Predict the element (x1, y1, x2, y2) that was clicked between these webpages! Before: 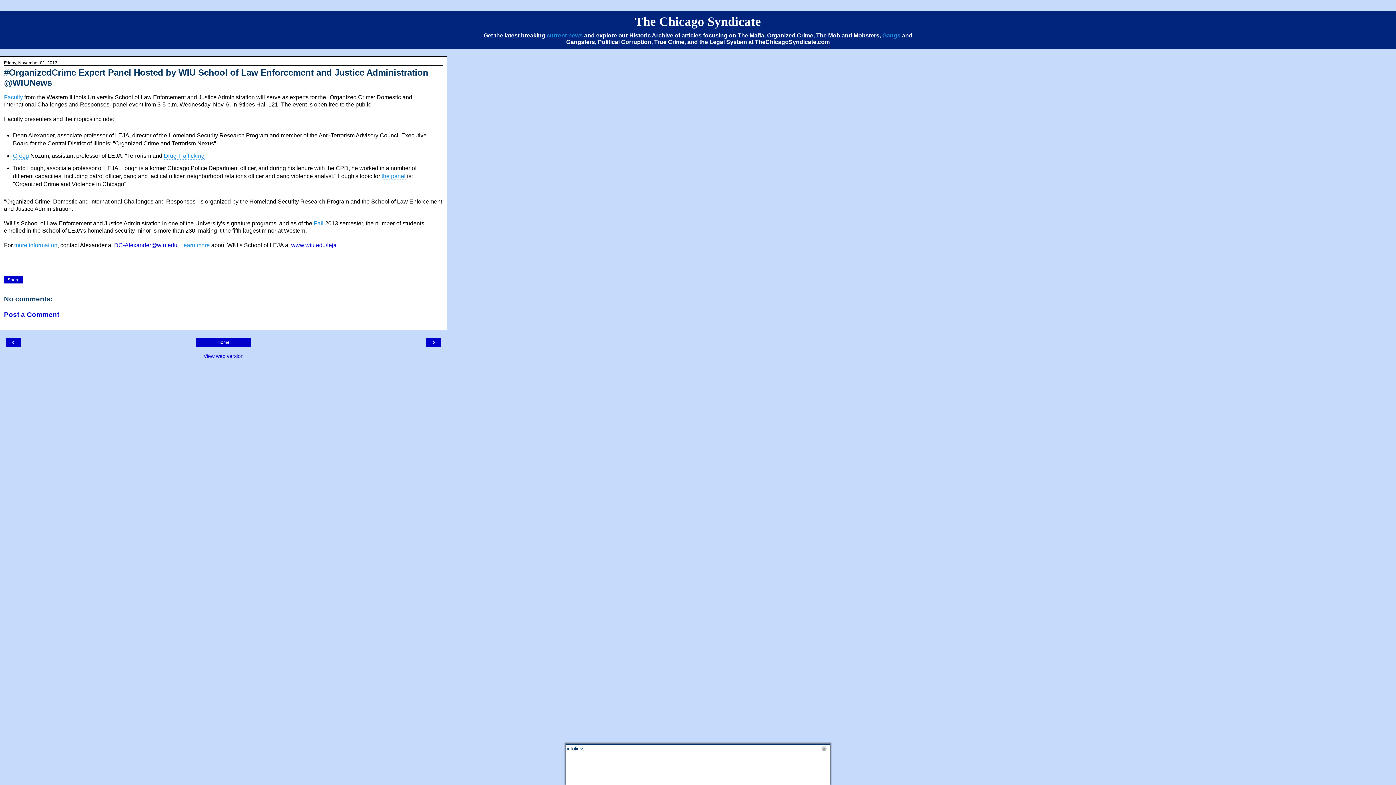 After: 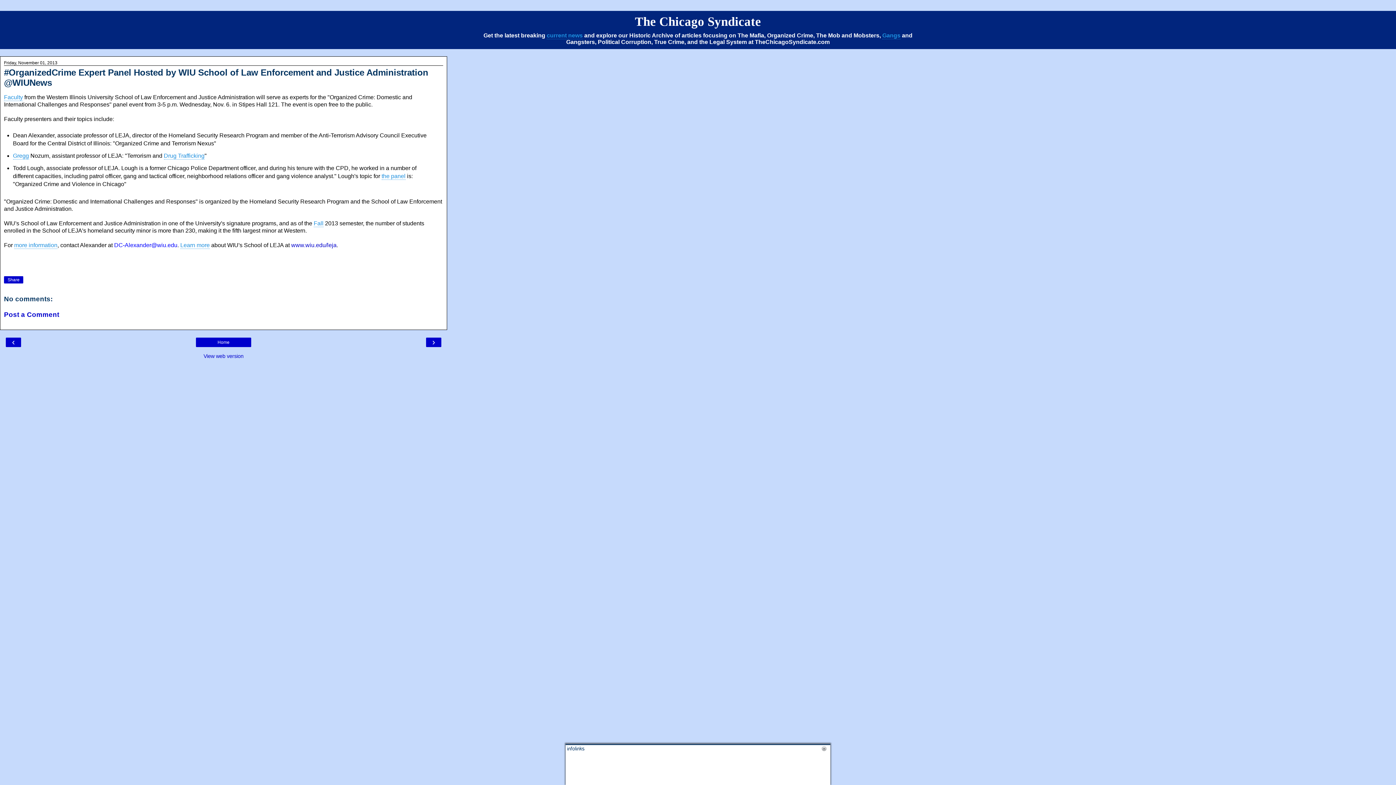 Action: label: DC-Alexander@wiu.edu bbox: (114, 242, 177, 248)